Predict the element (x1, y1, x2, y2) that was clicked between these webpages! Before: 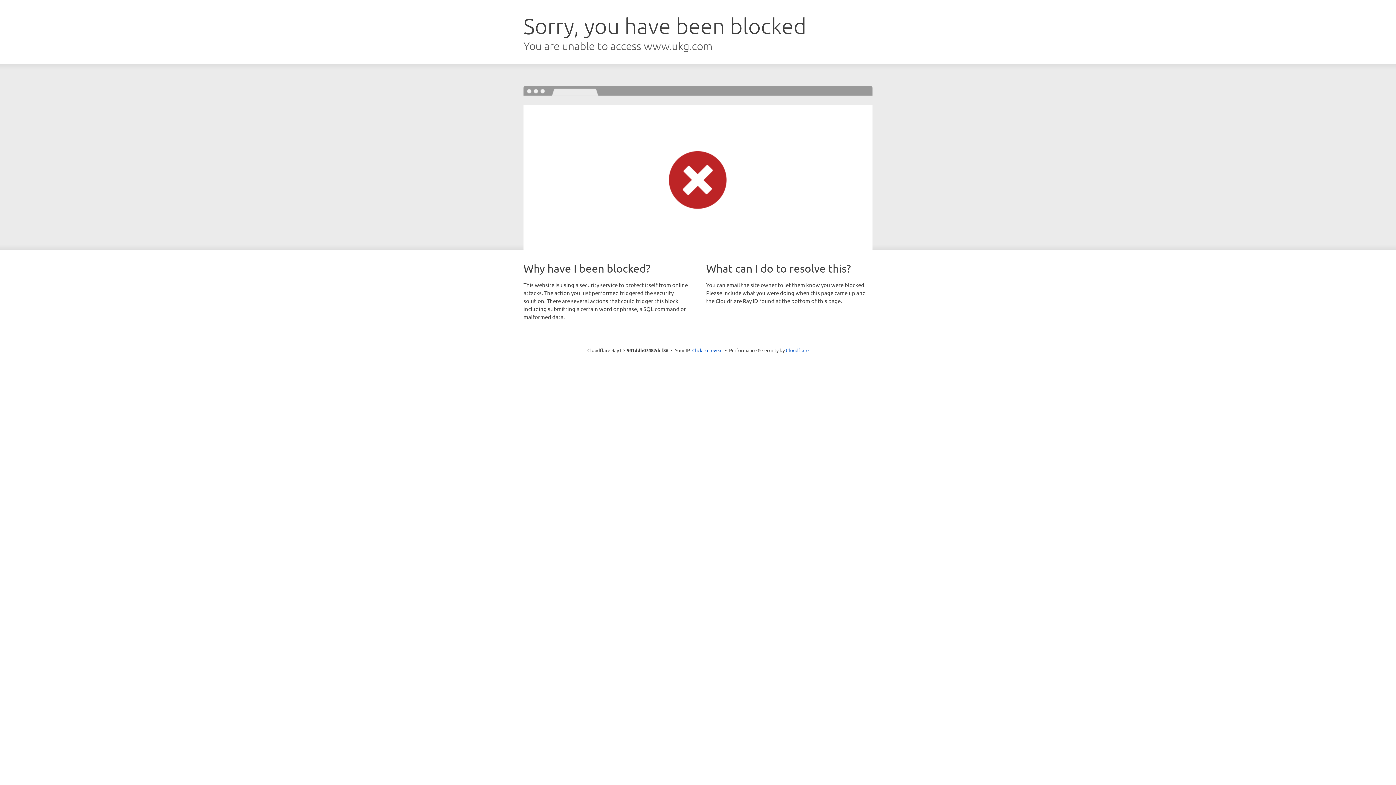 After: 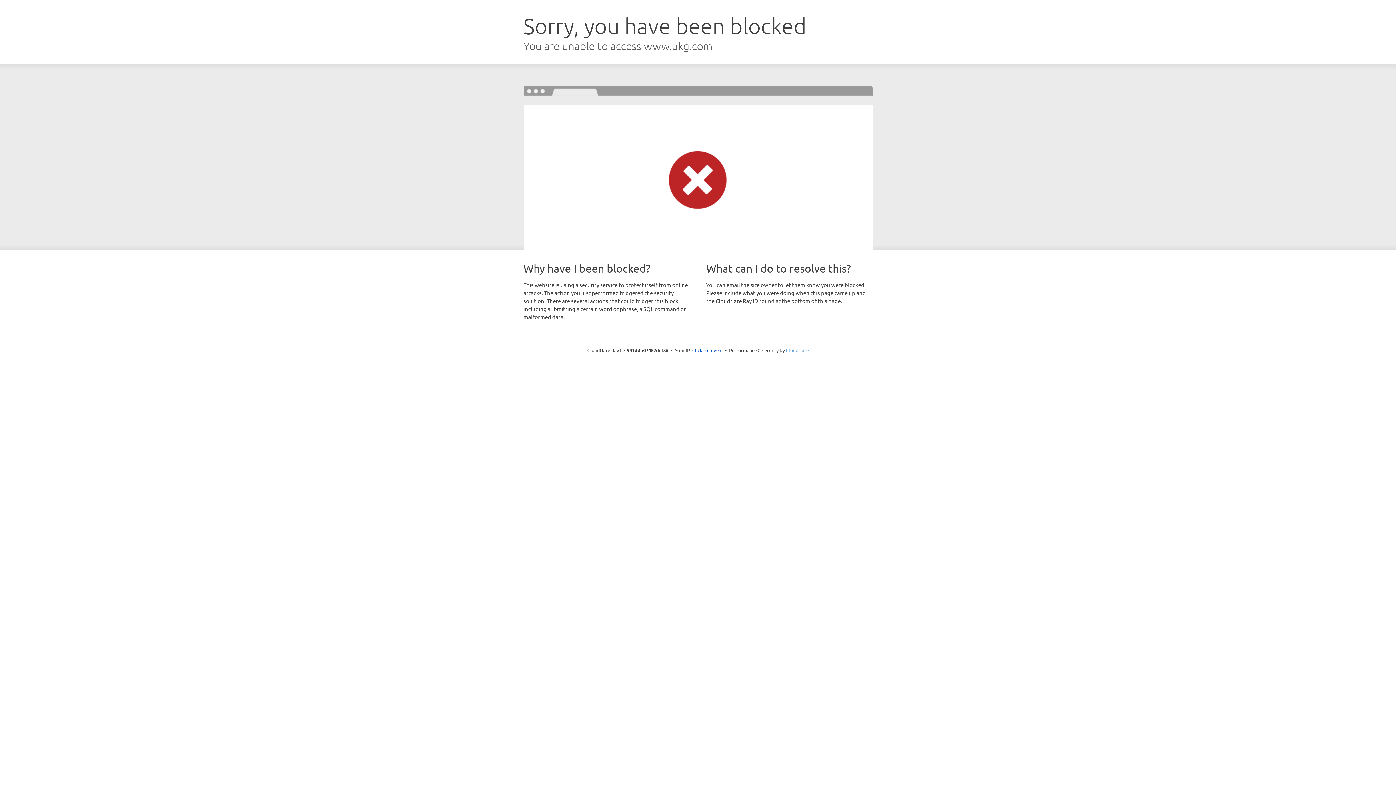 Action: bbox: (786, 347, 808, 353) label: Cloudflare